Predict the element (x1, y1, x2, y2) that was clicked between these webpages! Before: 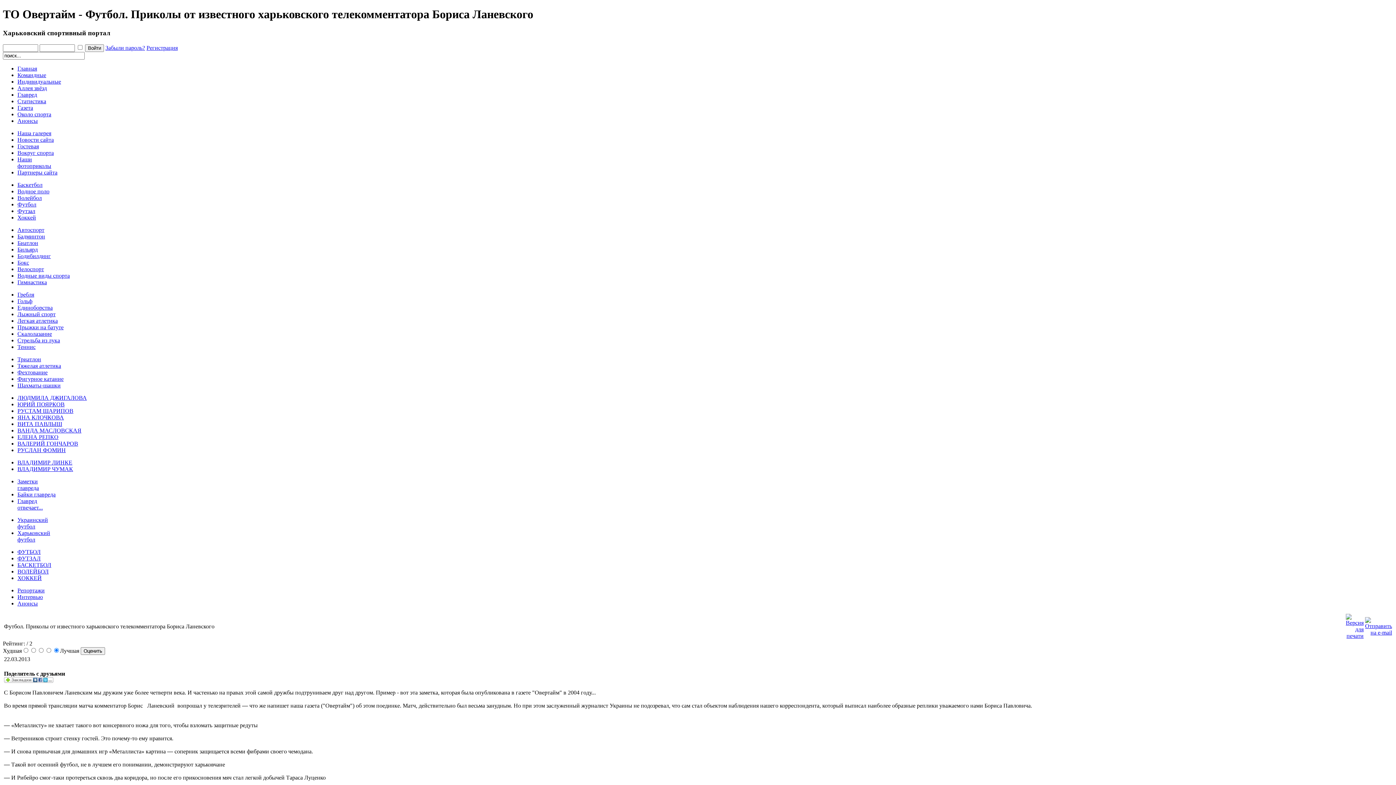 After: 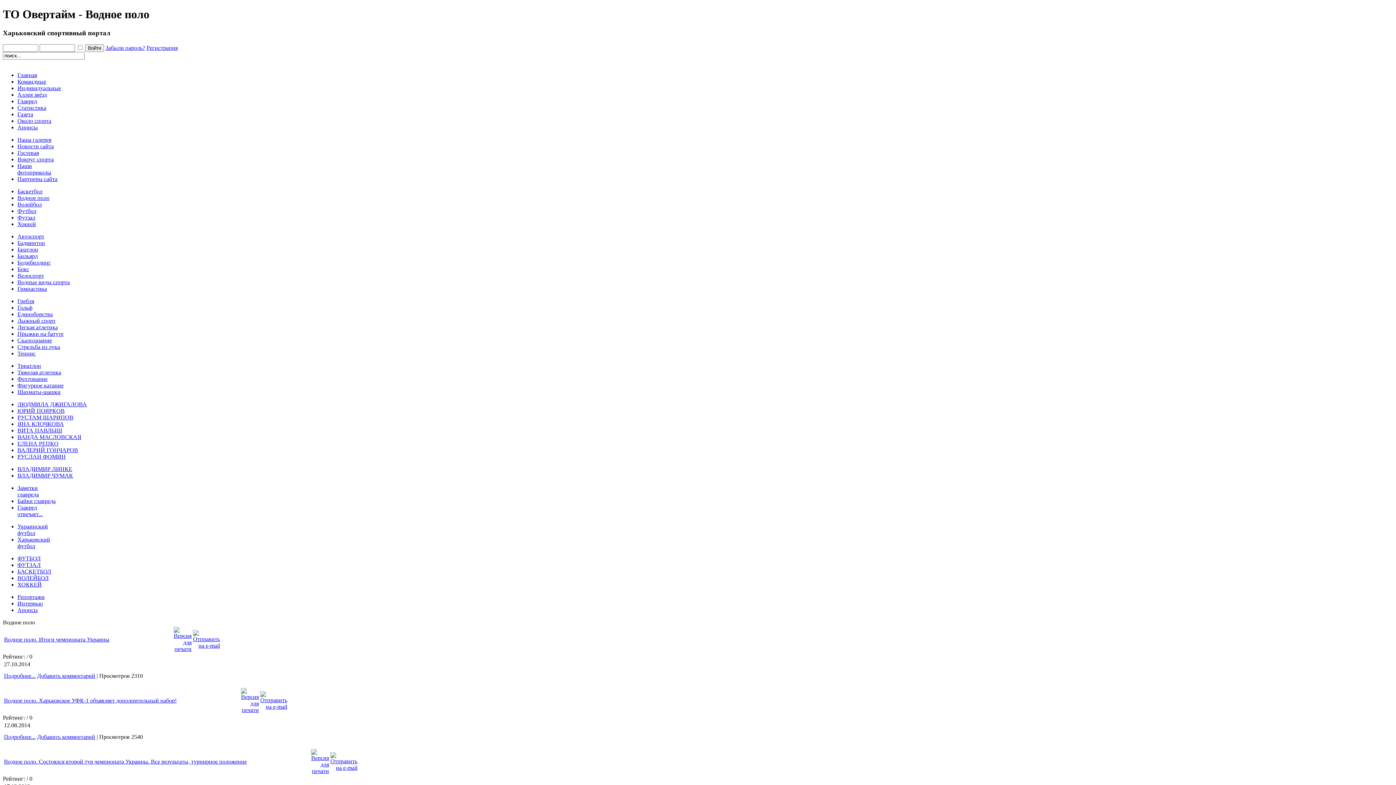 Action: label: Водное поло bbox: (17, 188, 49, 194)